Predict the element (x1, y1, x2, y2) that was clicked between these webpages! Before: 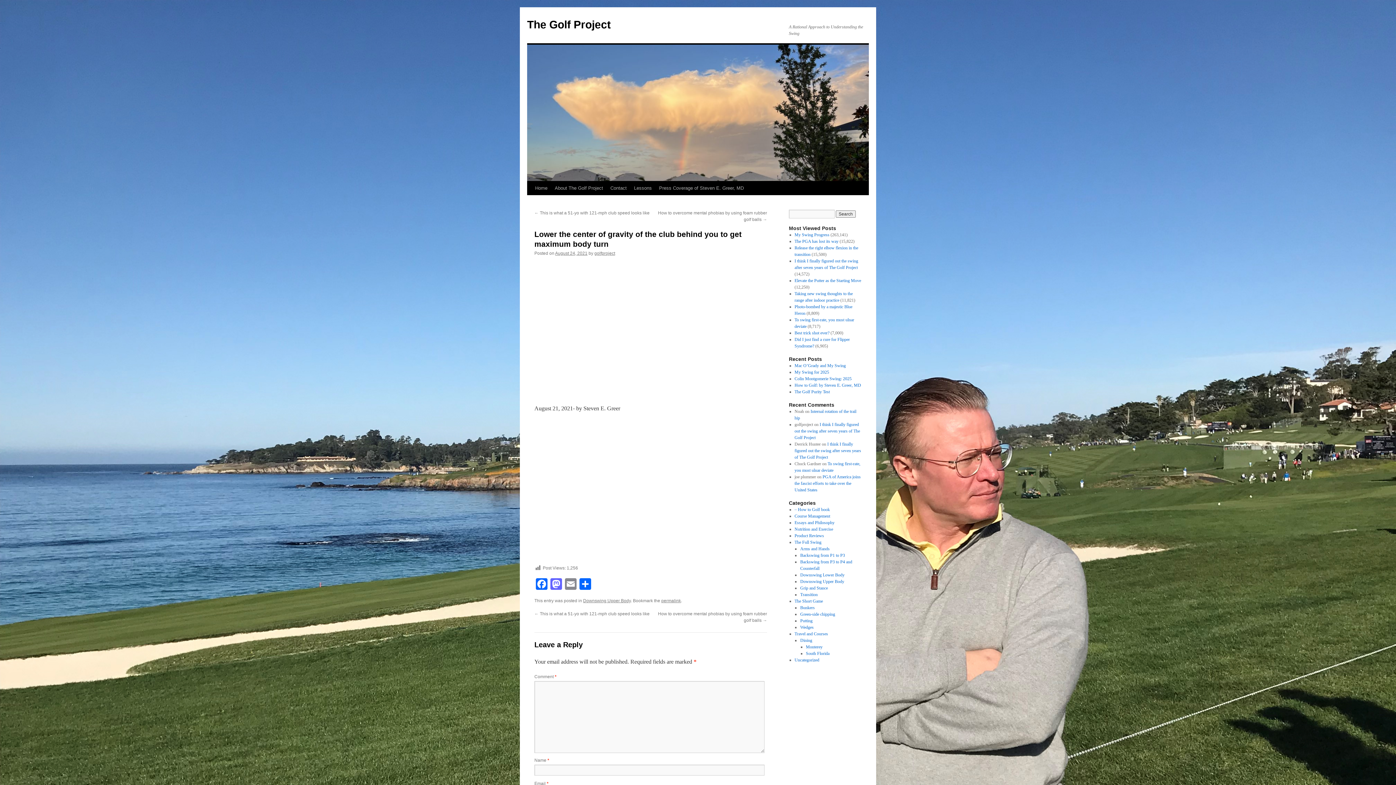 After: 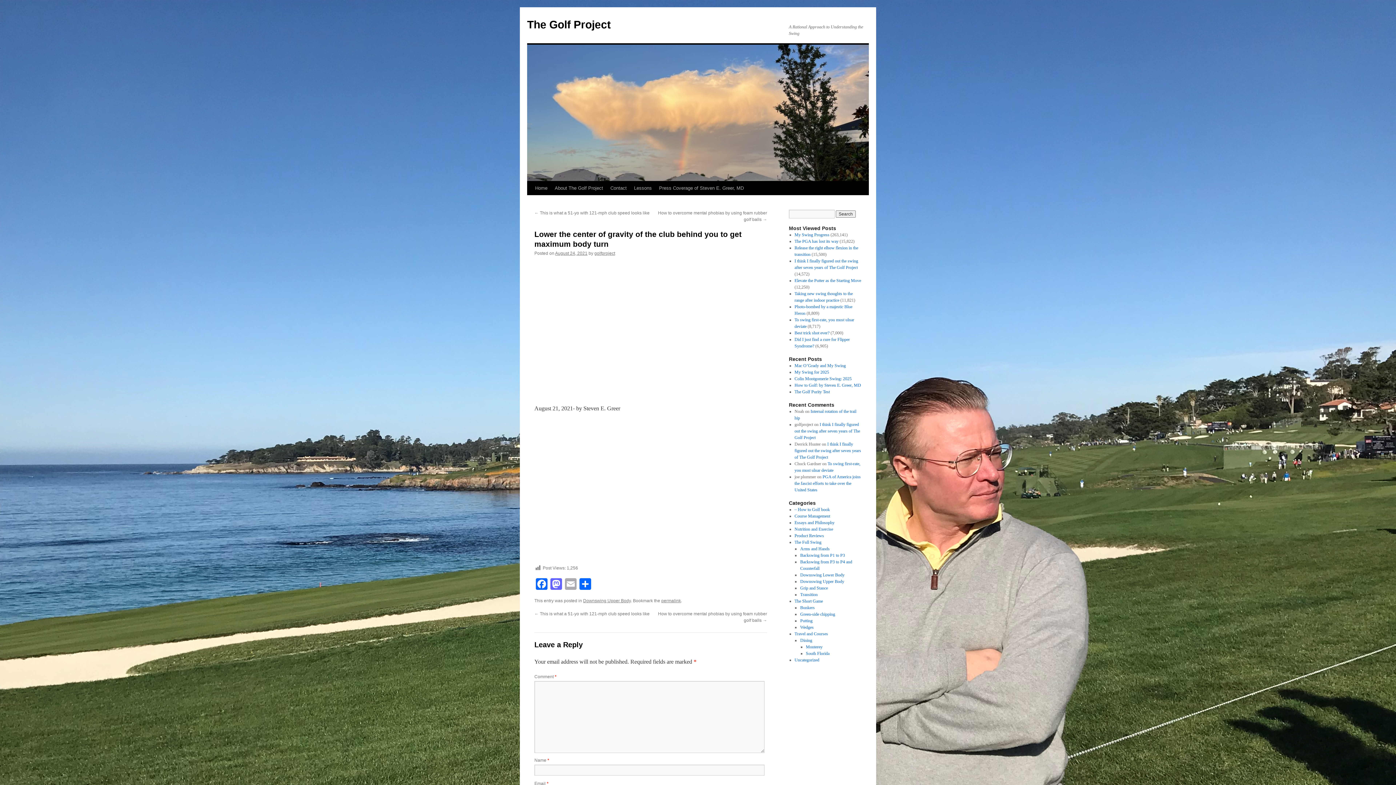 Action: label: Email bbox: (563, 578, 578, 592)